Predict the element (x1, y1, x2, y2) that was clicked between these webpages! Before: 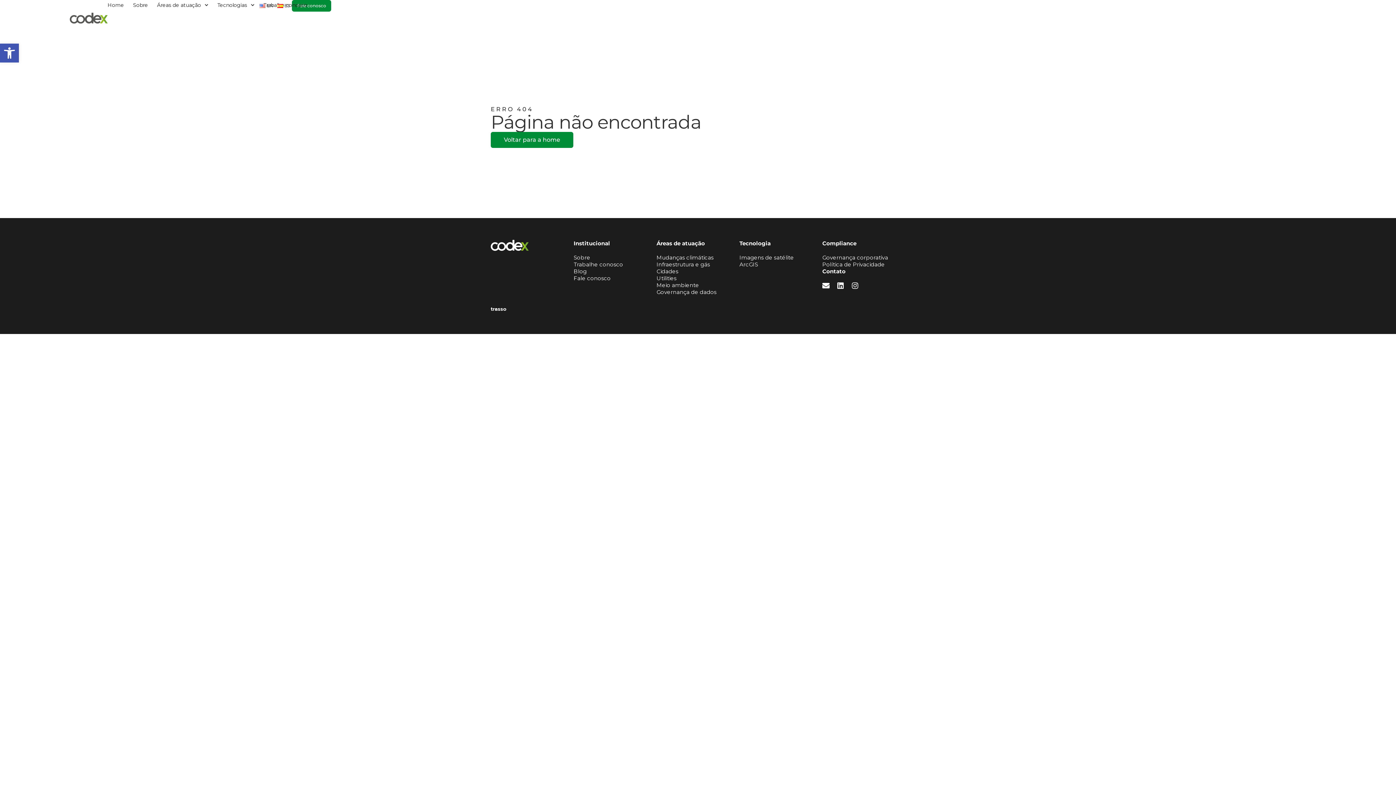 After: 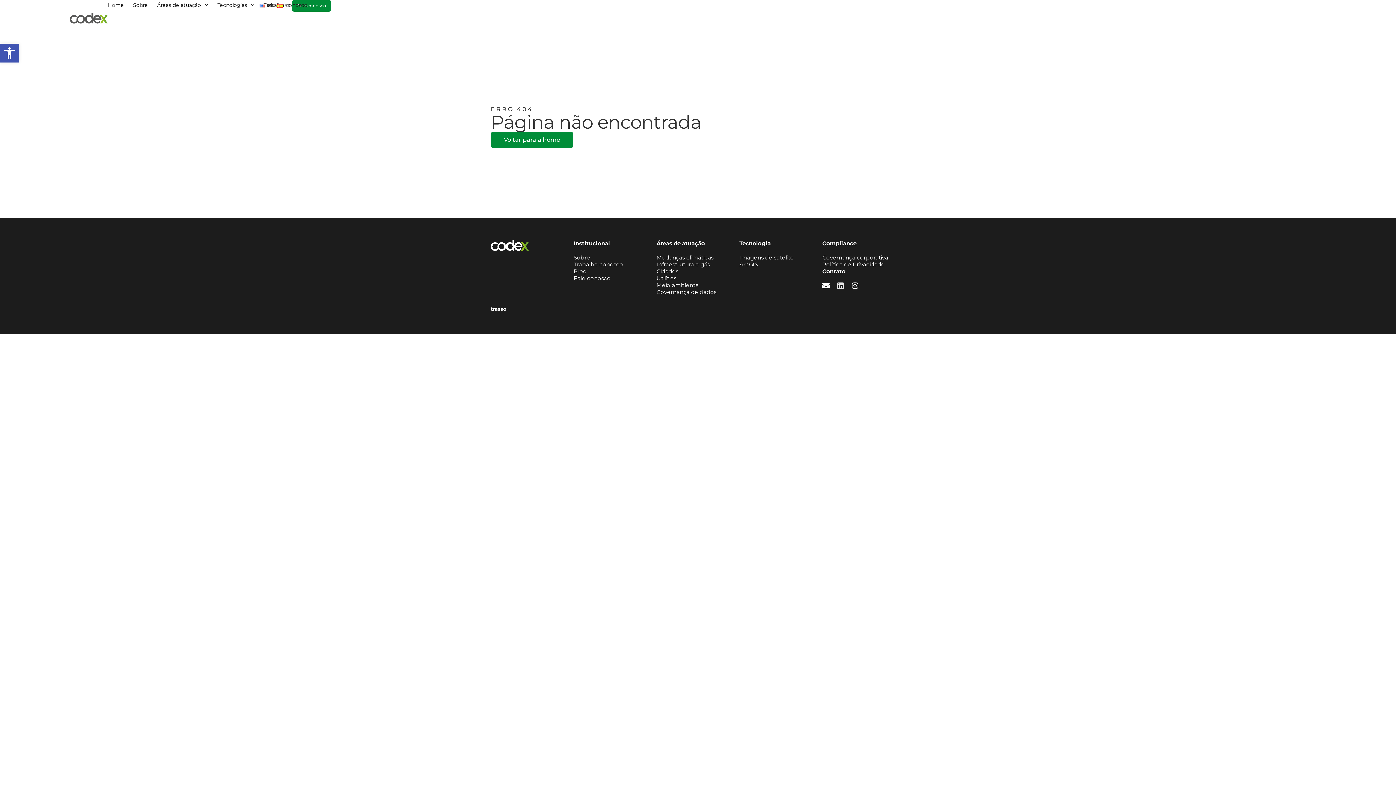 Action: label: Linkedin bbox: (837, 282, 844, 289)